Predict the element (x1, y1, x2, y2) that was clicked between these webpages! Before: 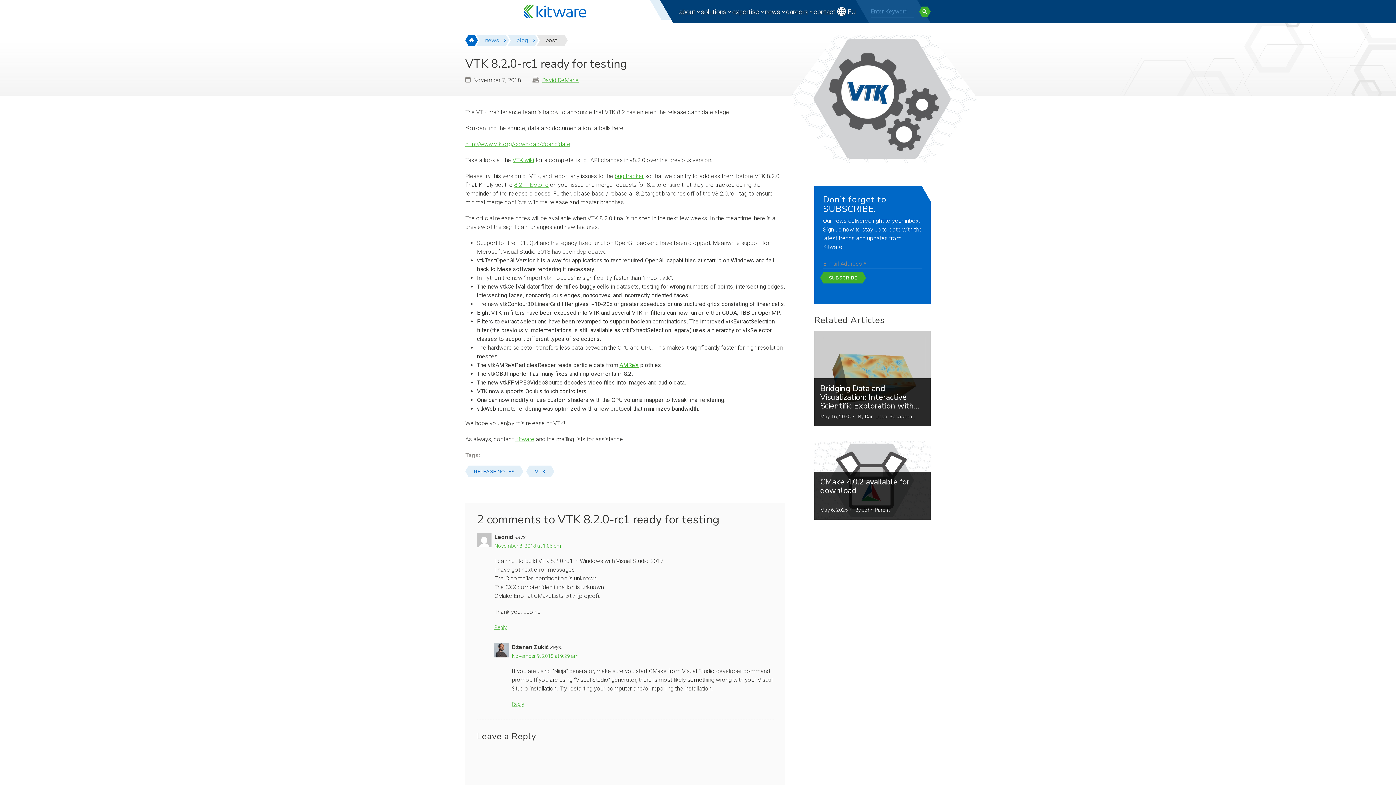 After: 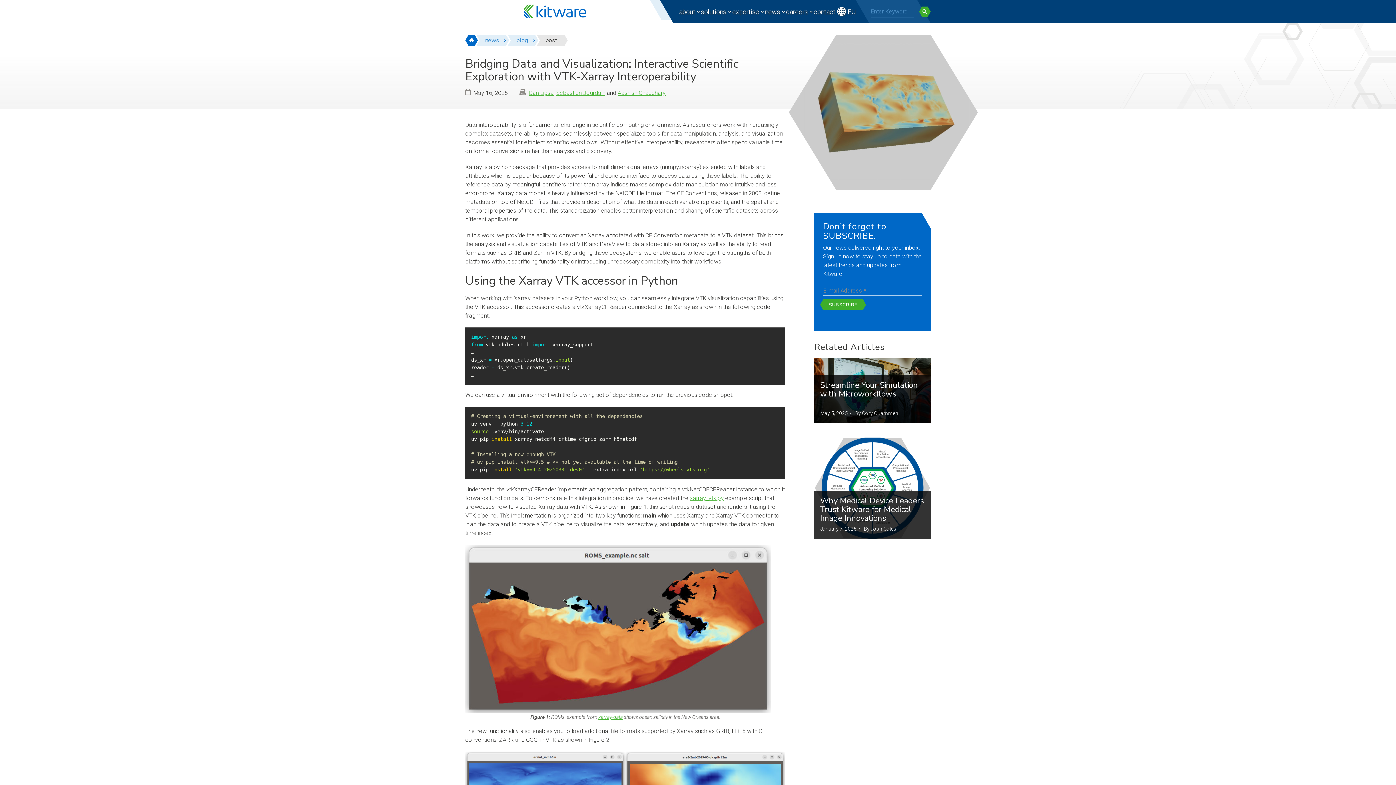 Action: label: Bridging Data and Visualization: Interactive Scientific Exploration with VTK-Xarray Interoperability
May 16, 2025  •   By Dan Lipsa, Sebastien Jourdain and Aashish Chaudhary bbox: (814, 331, 930, 426)